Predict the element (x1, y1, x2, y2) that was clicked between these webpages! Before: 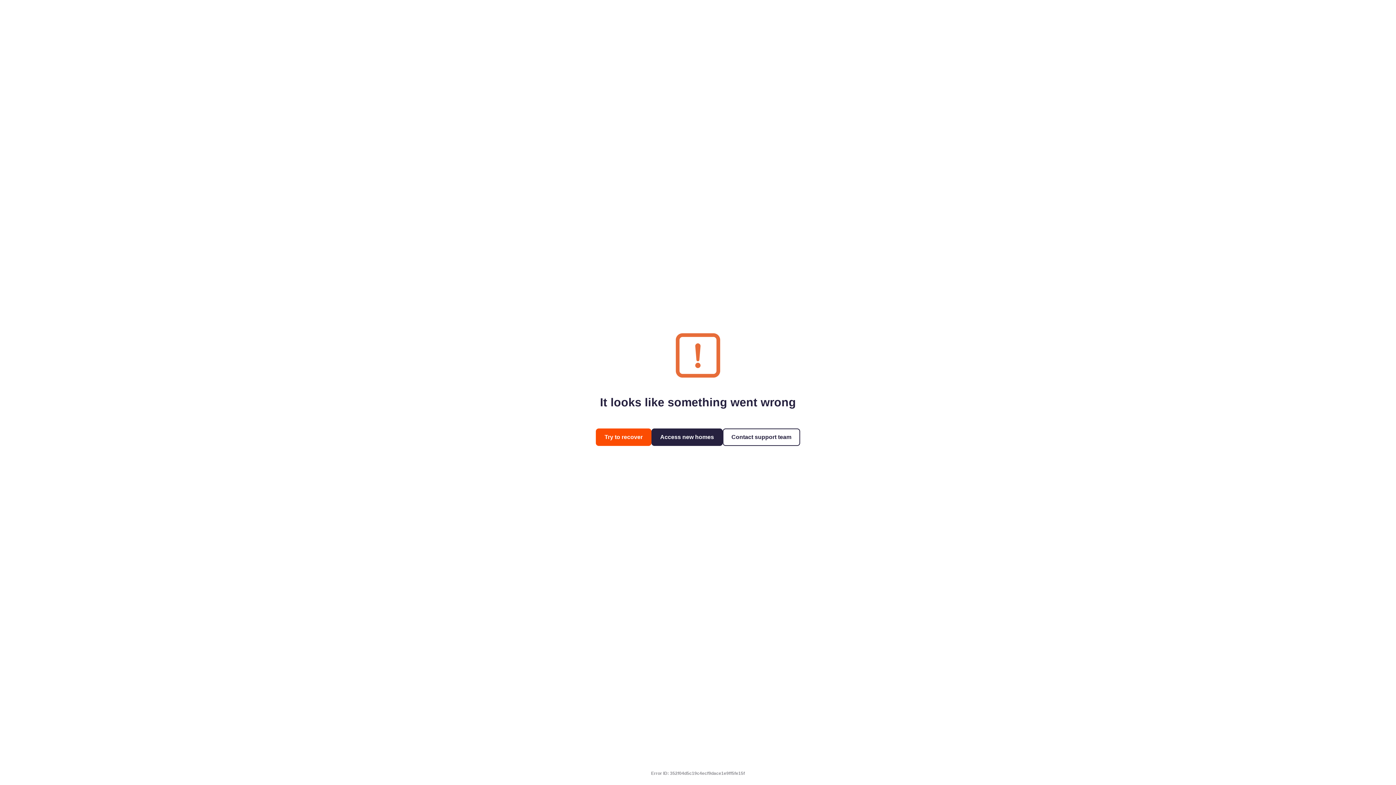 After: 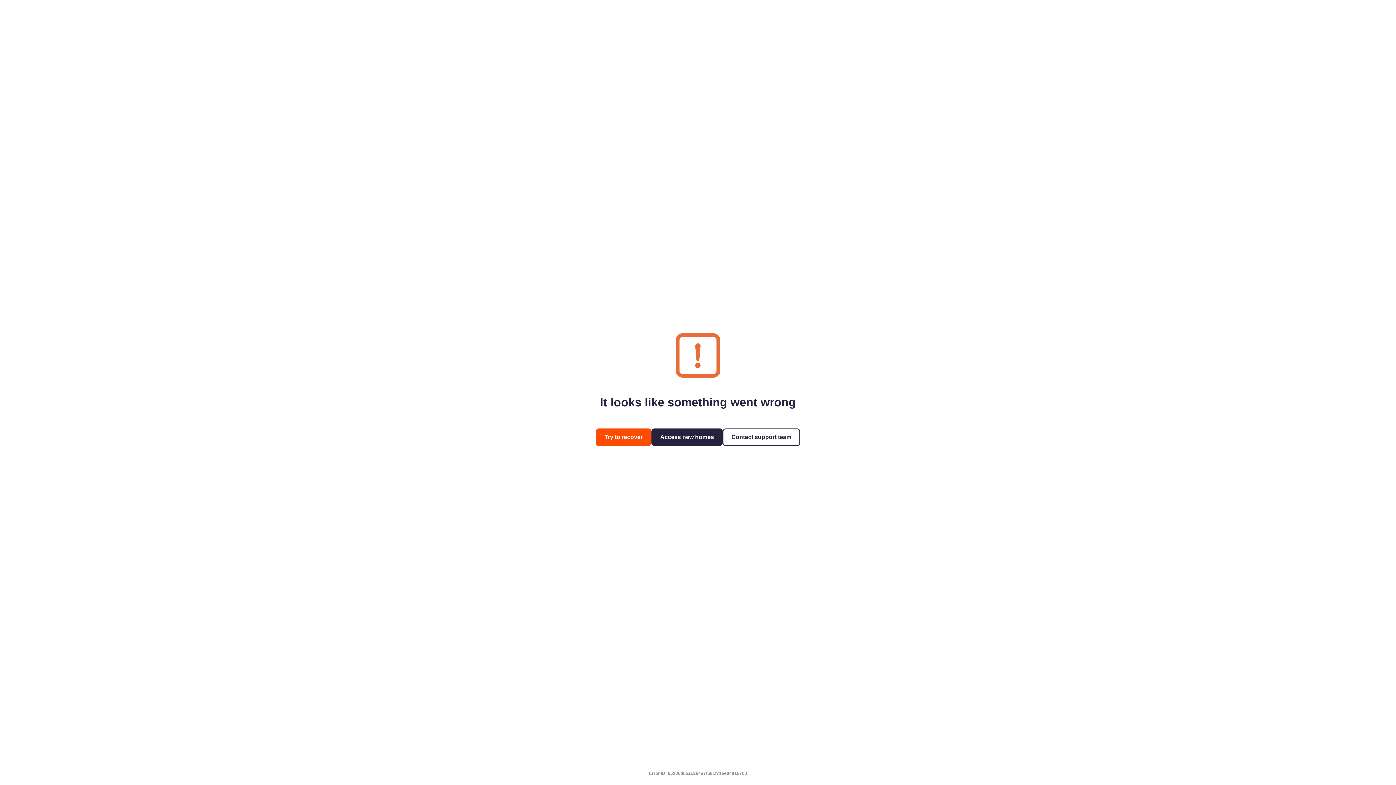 Action: bbox: (651, 428, 722, 446) label: Access new homes